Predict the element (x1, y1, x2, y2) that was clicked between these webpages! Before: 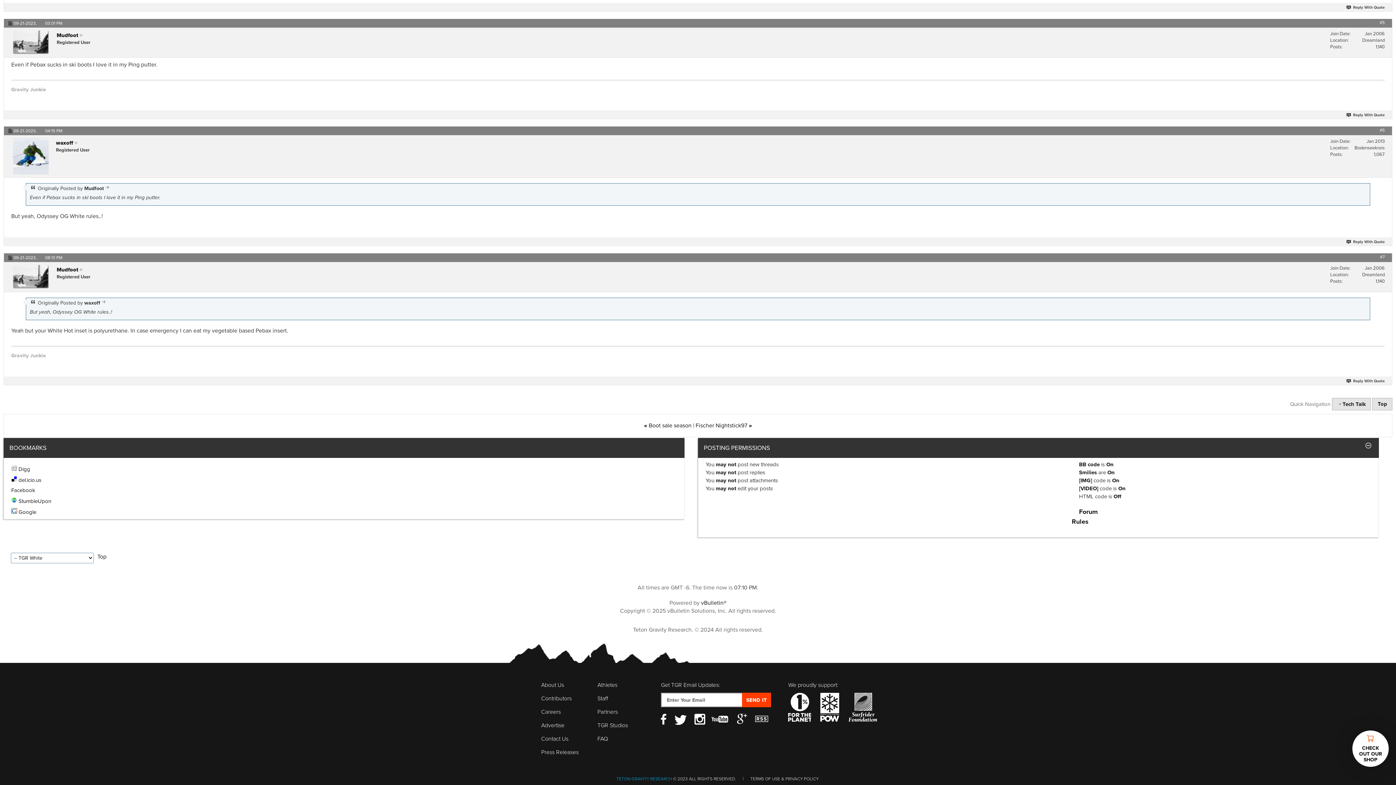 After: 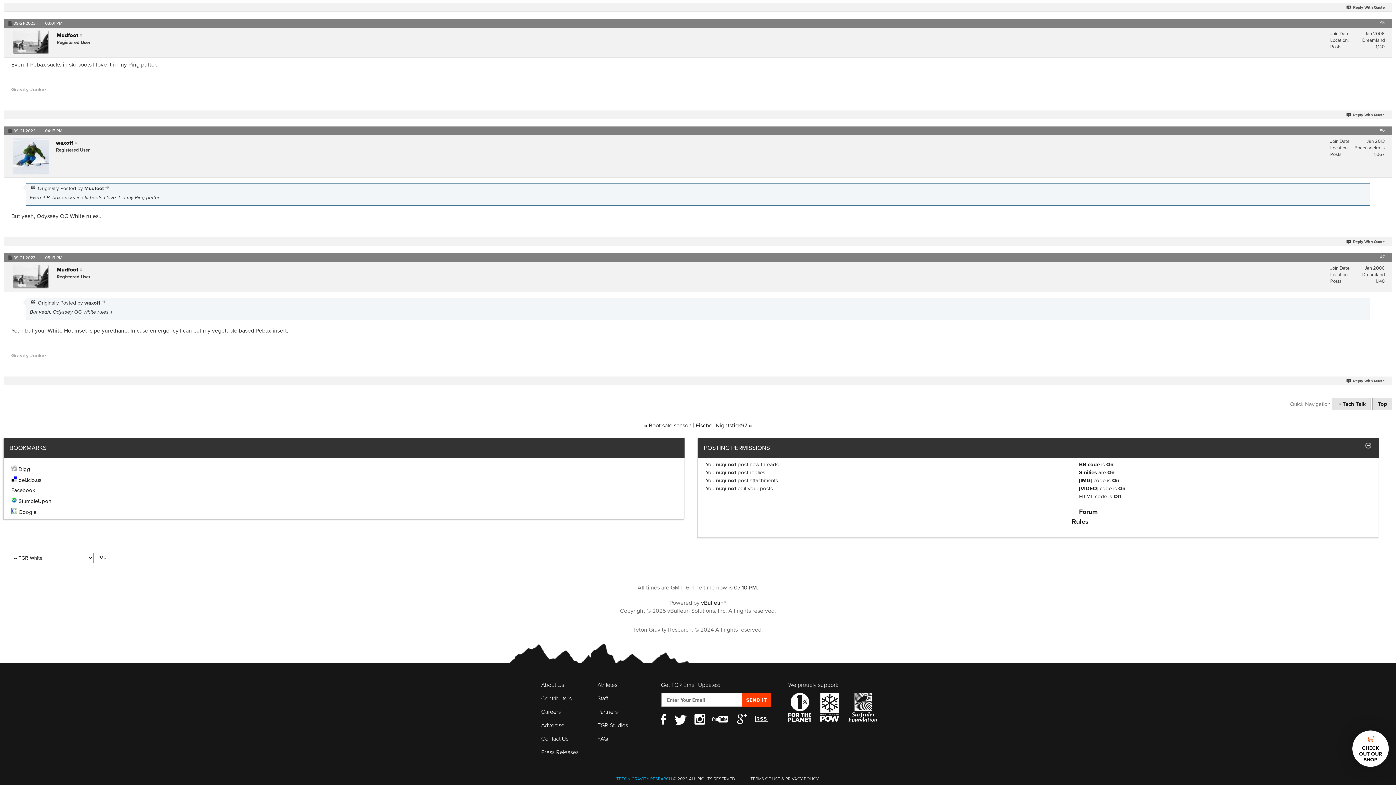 Action: bbox: (698, 569, 705, 576)